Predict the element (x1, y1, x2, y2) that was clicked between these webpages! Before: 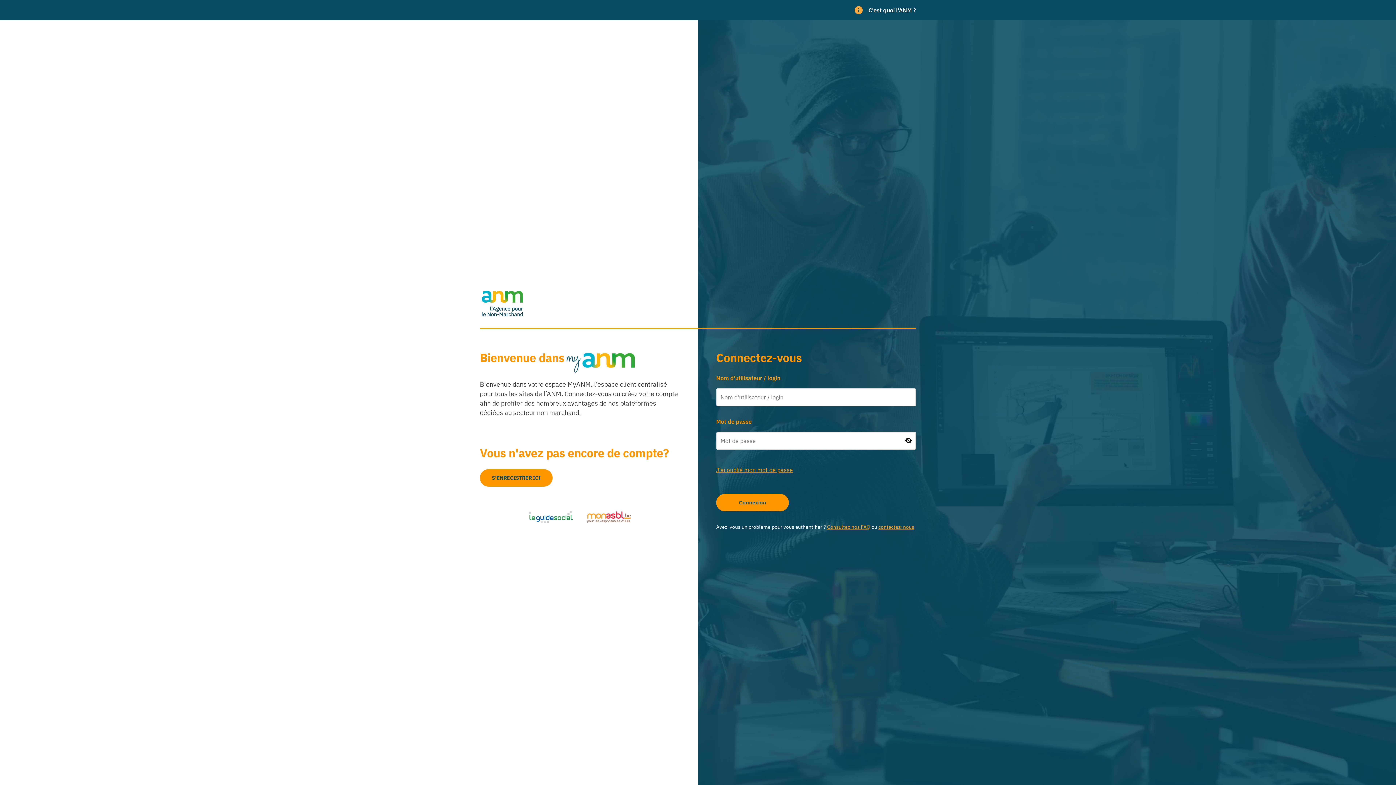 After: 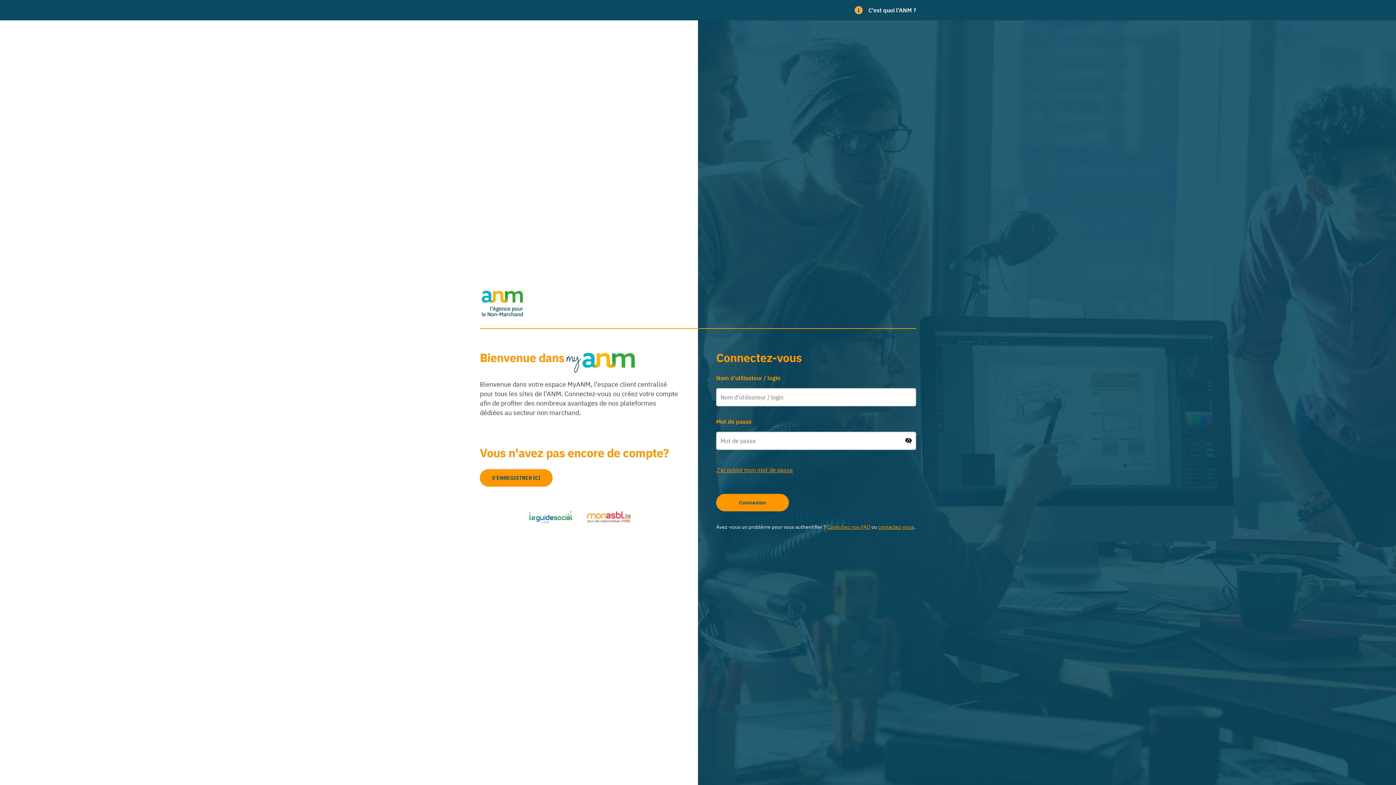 Action: bbox: (584, 511, 633, 523)